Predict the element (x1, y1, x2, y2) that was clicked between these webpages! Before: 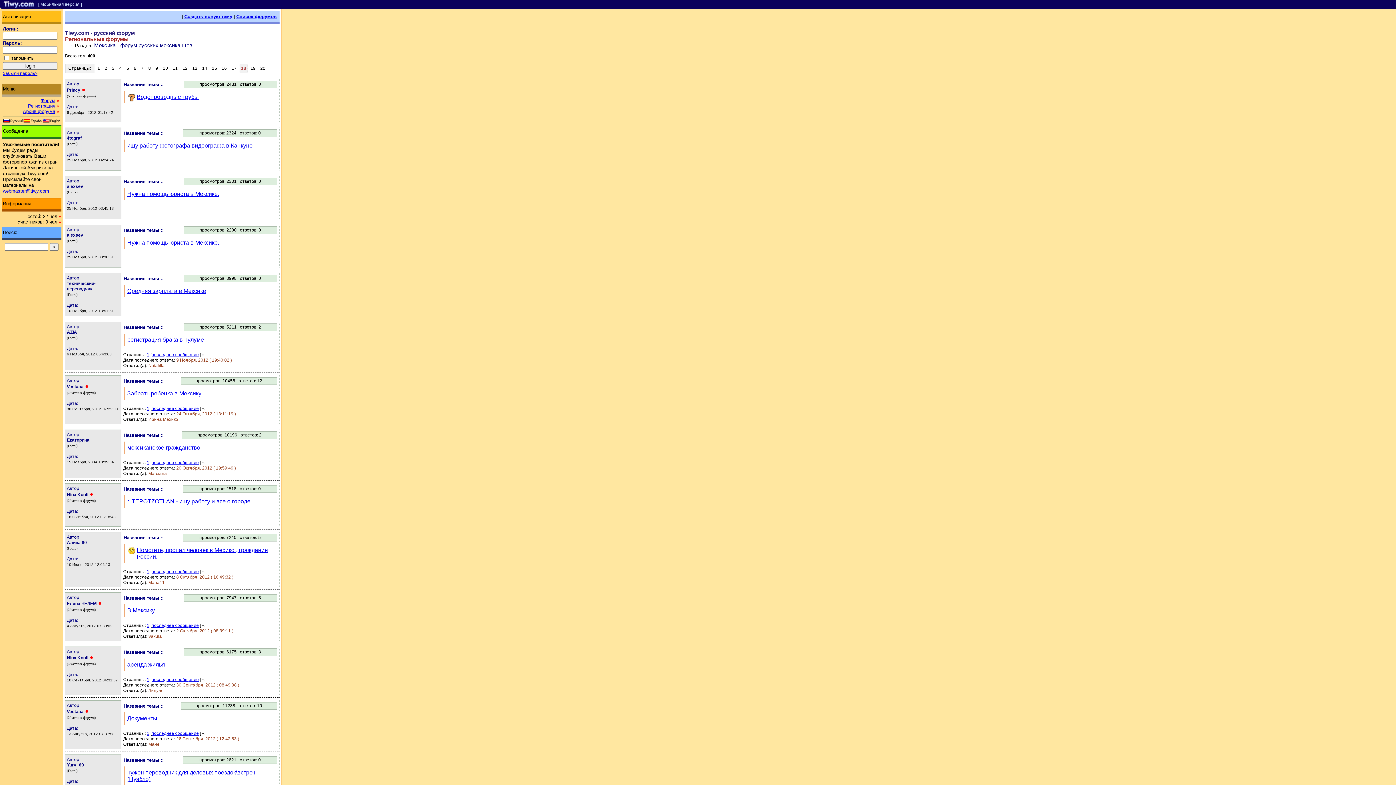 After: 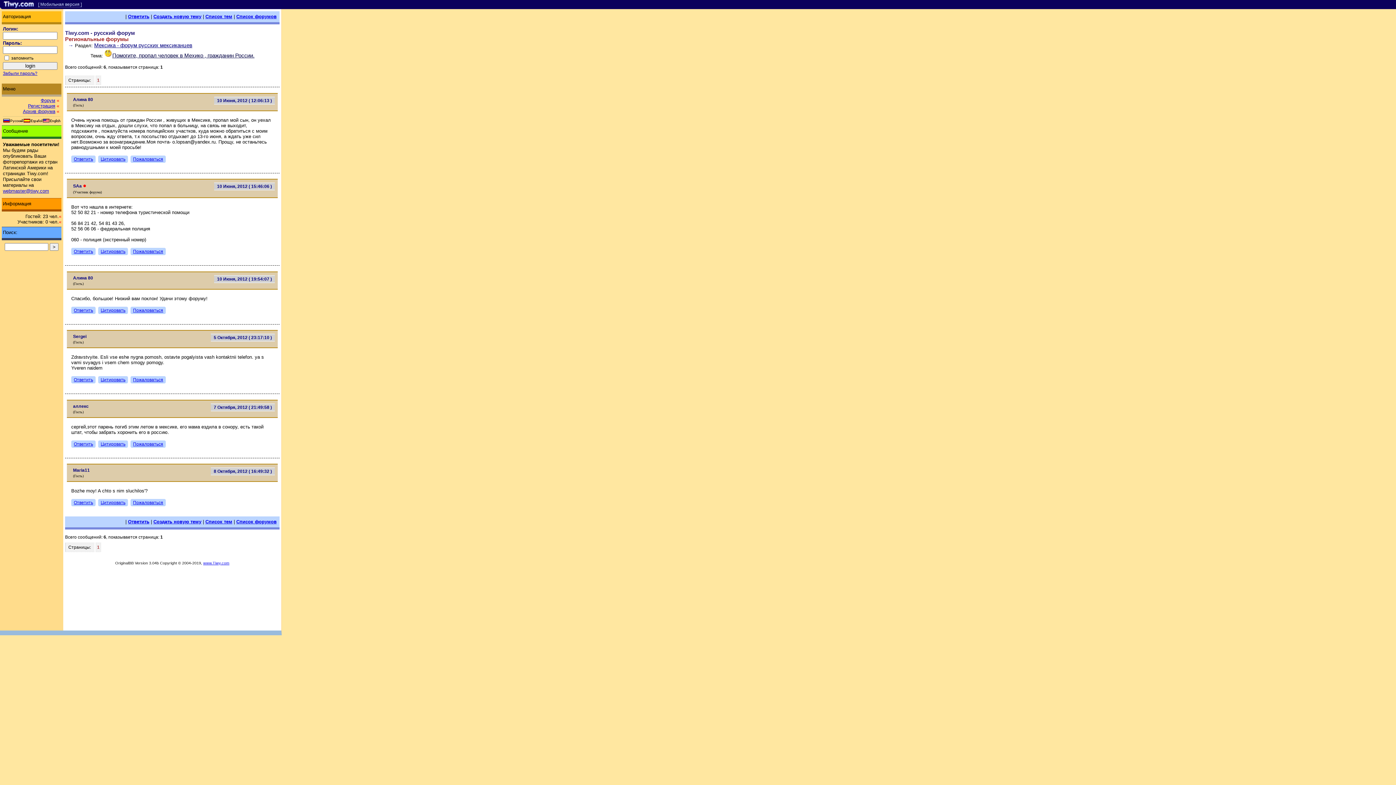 Action: label: 1 bbox: (146, 569, 149, 574)